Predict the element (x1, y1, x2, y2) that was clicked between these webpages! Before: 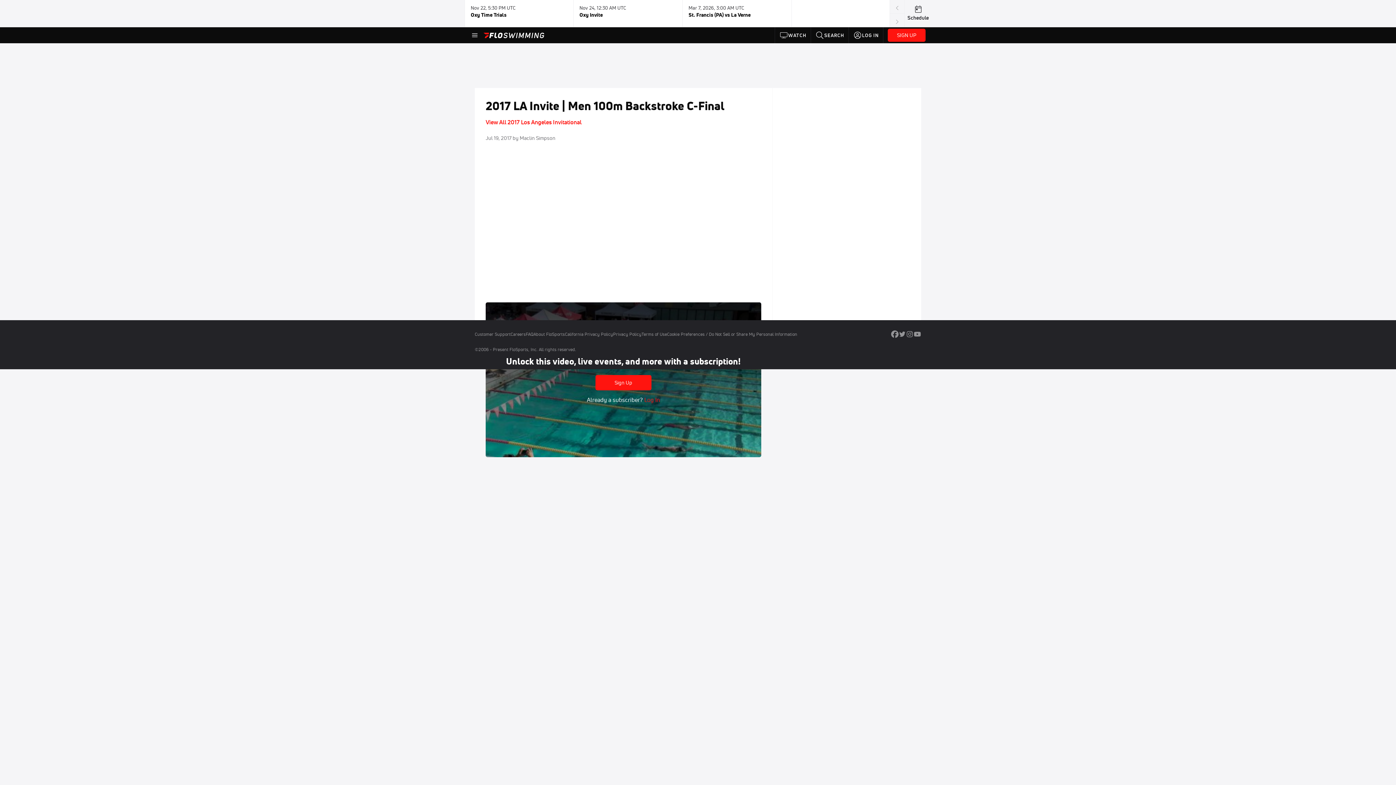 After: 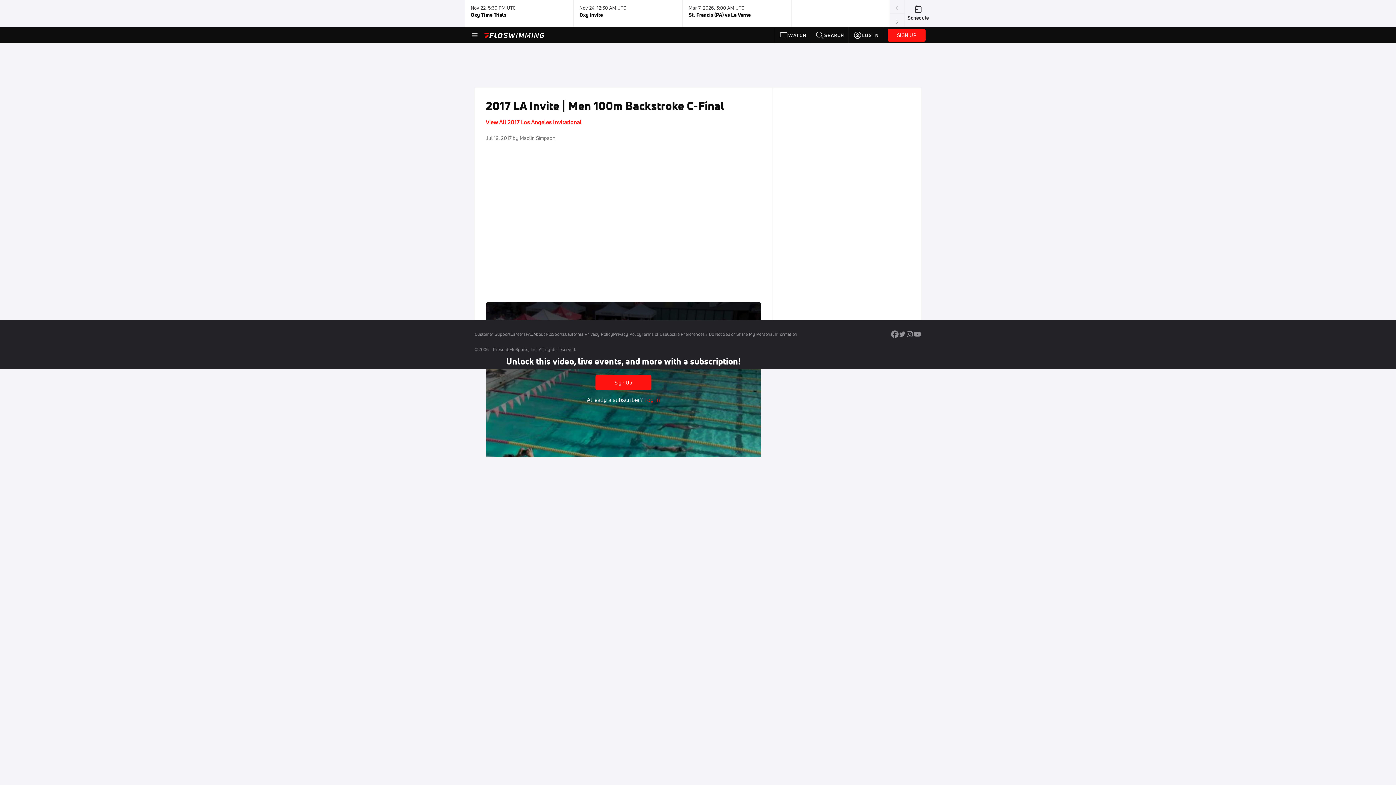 Action: bbox: (913, 332, 921, 339)